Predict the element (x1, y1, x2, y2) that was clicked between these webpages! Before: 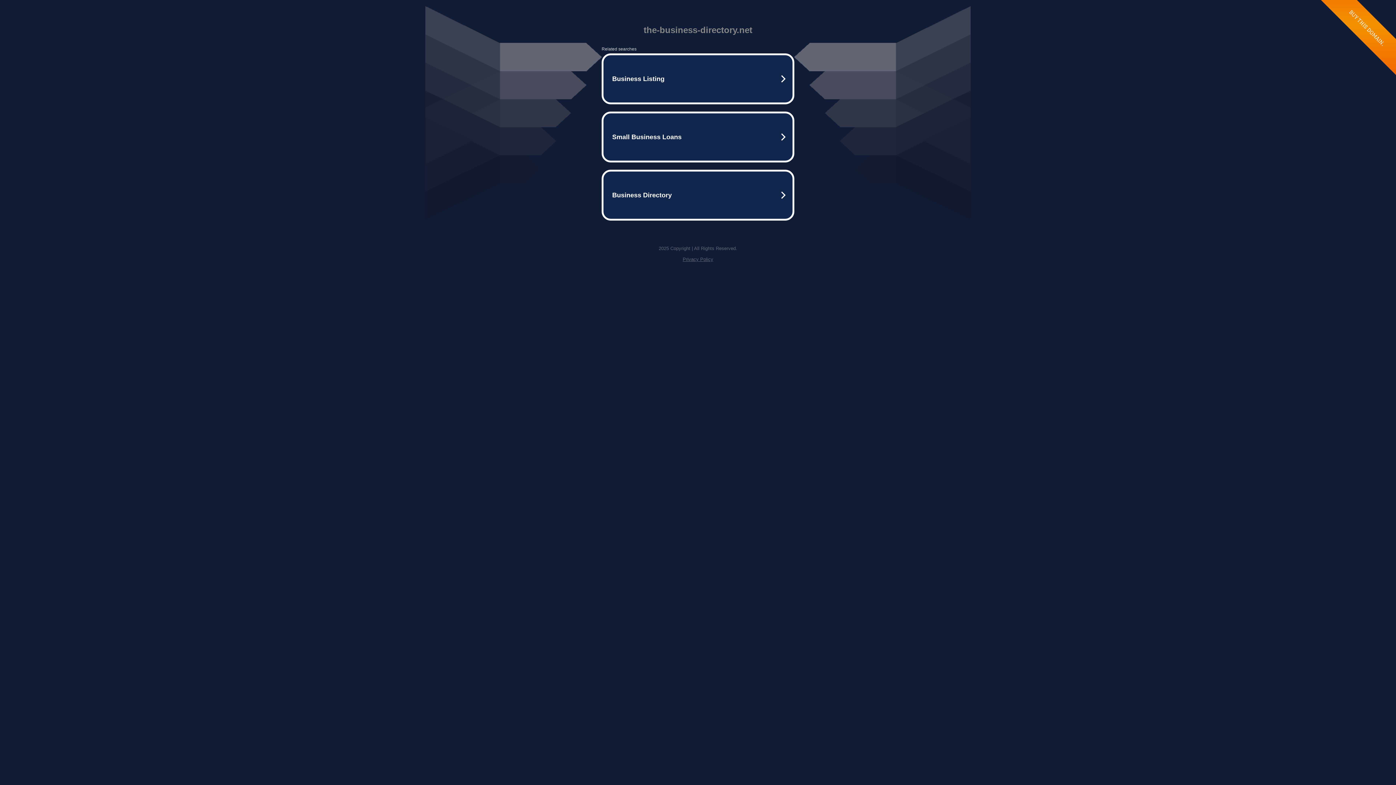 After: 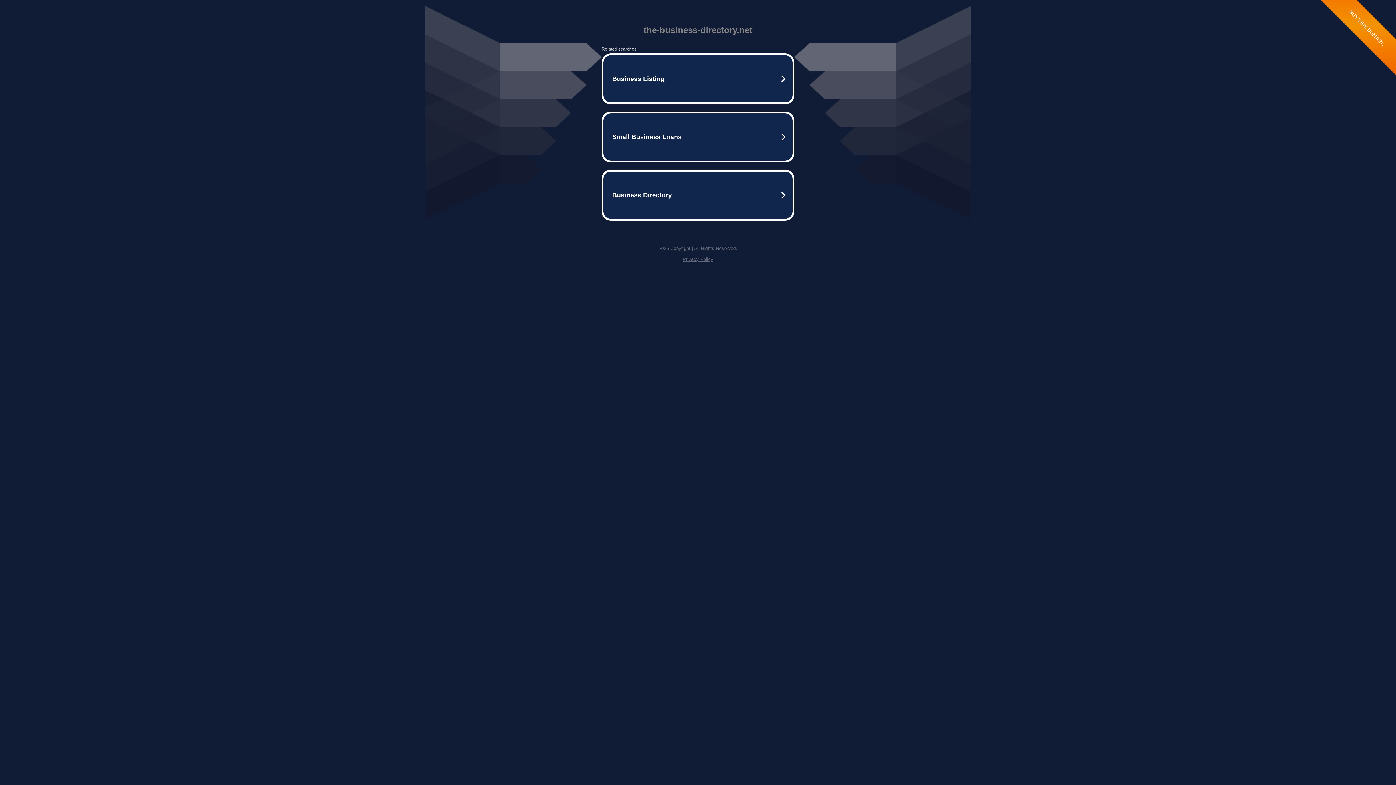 Action: label: Privacy Policy bbox: (682, 256, 713, 262)